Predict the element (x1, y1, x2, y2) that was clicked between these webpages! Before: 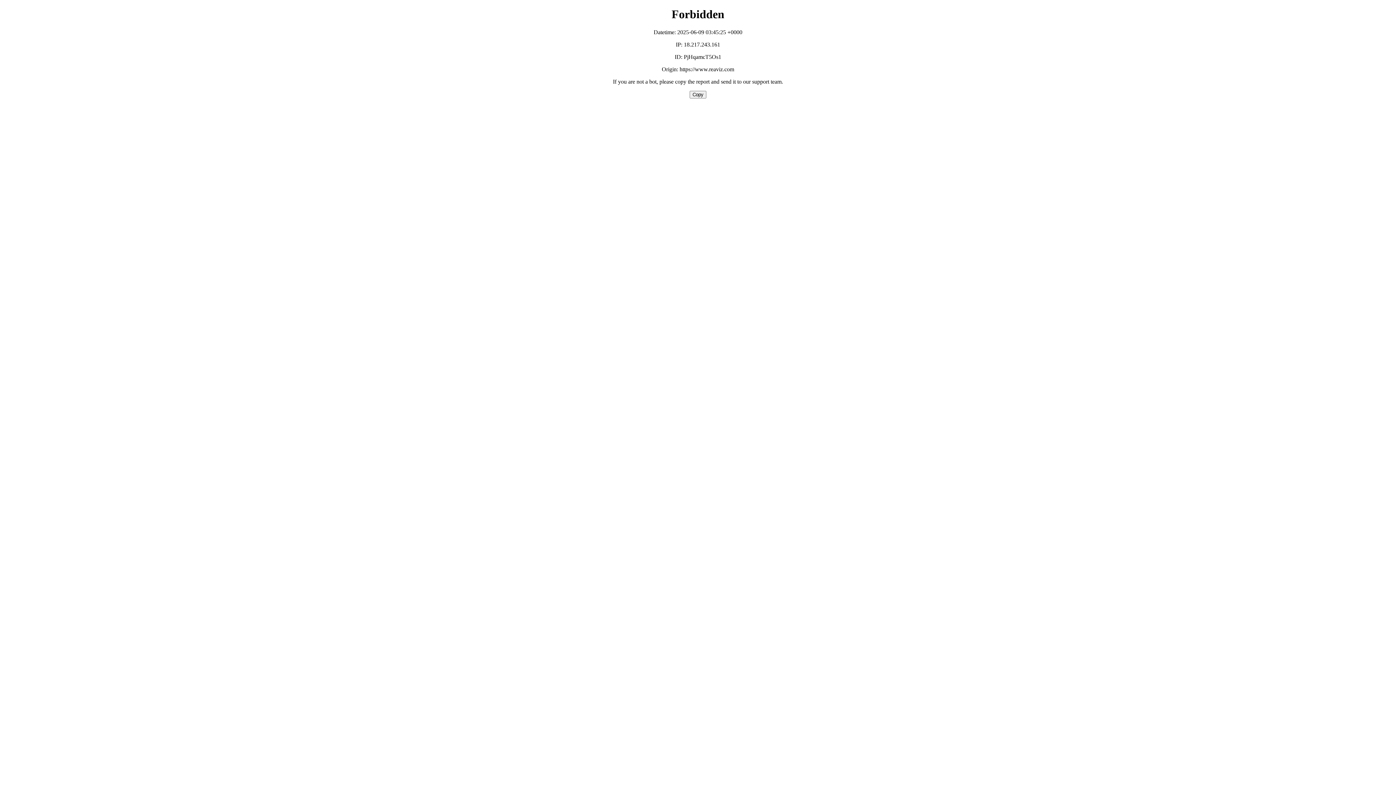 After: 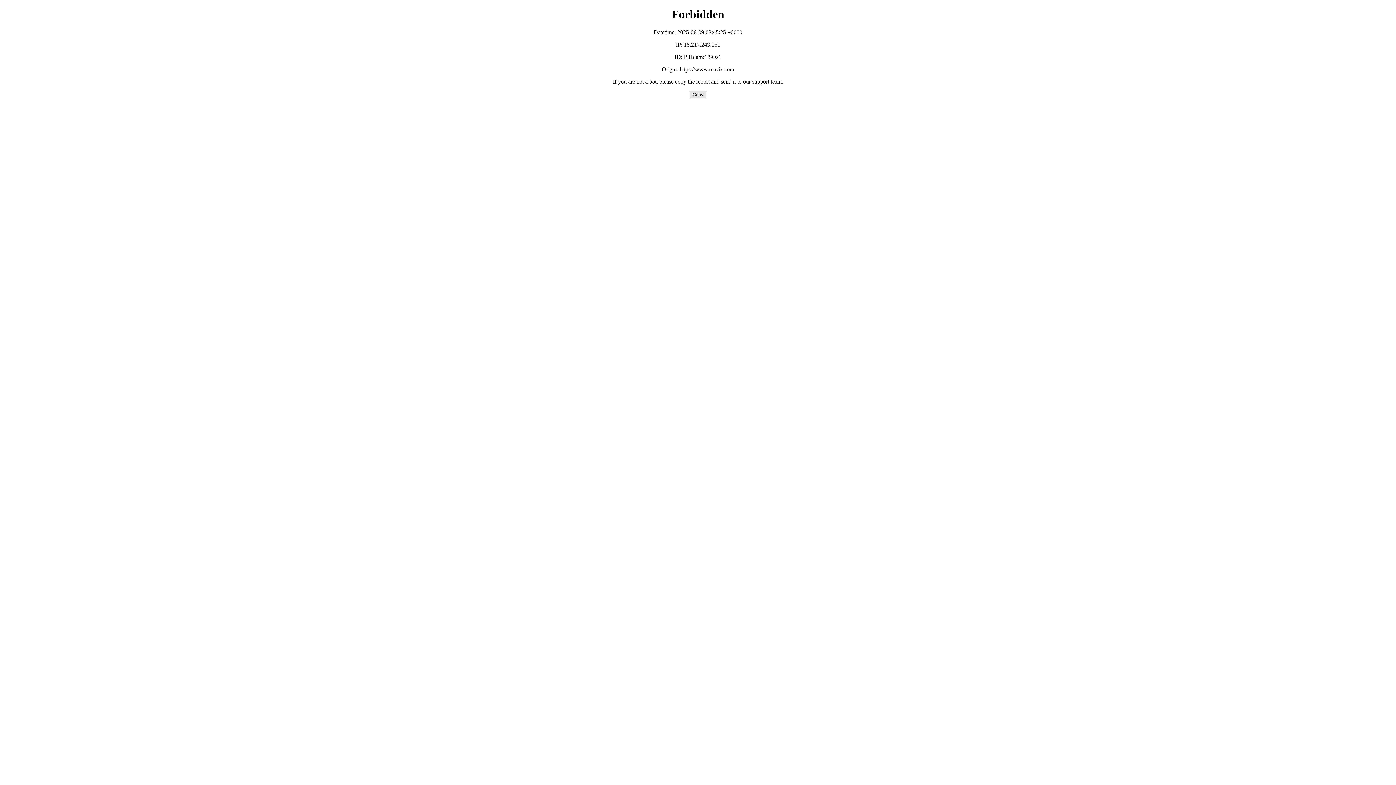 Action: bbox: (689, 90, 706, 98) label: Copy